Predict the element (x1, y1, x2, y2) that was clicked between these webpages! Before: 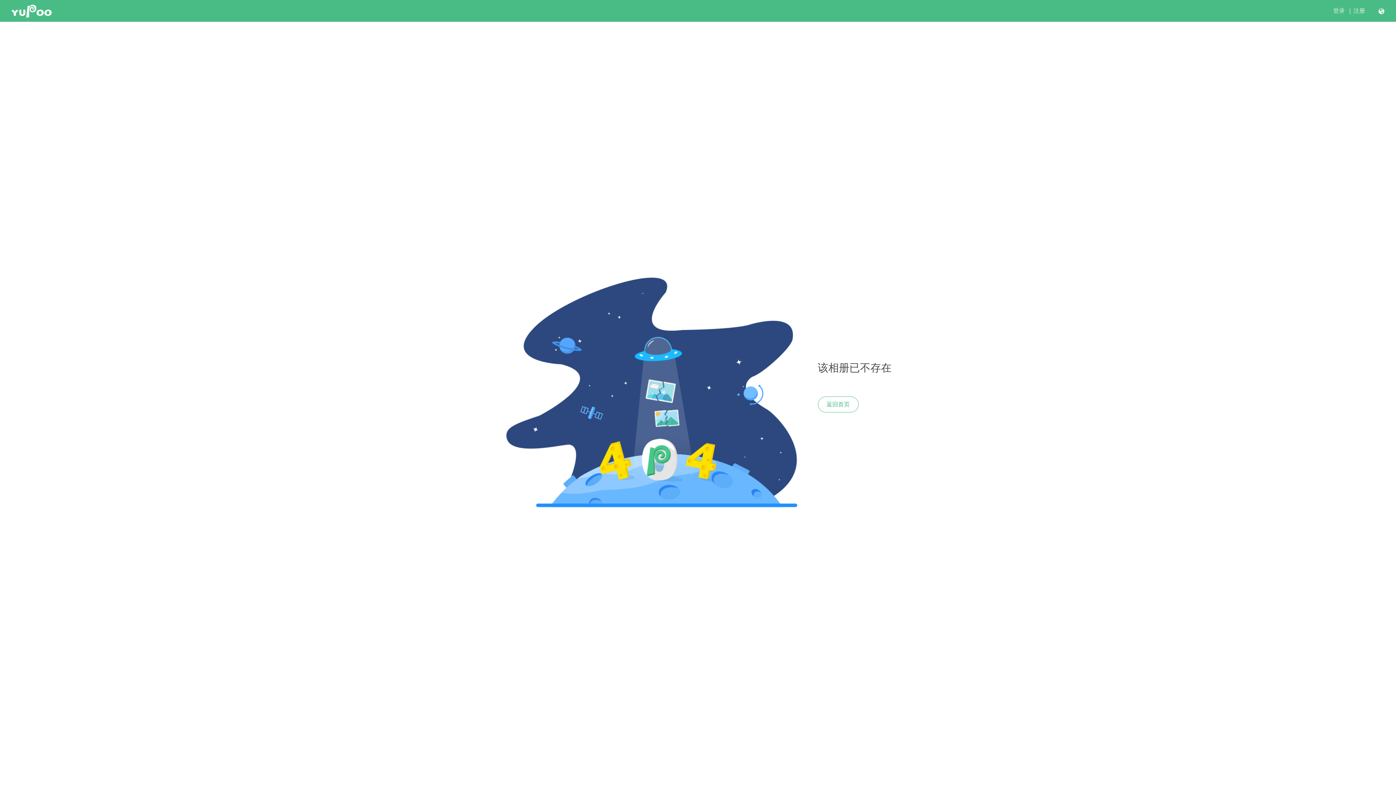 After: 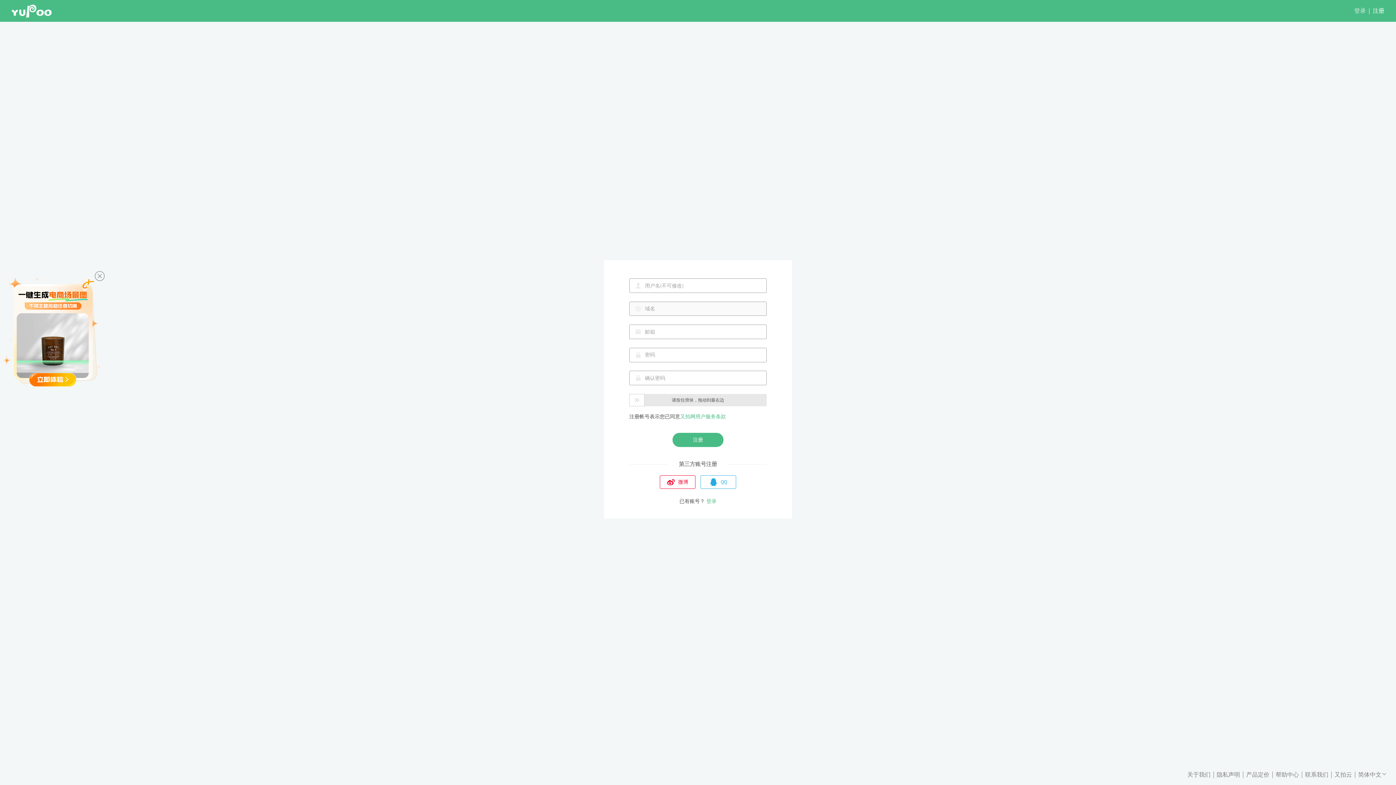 Action: bbox: (1353, 7, 1365, 14) label: 注册